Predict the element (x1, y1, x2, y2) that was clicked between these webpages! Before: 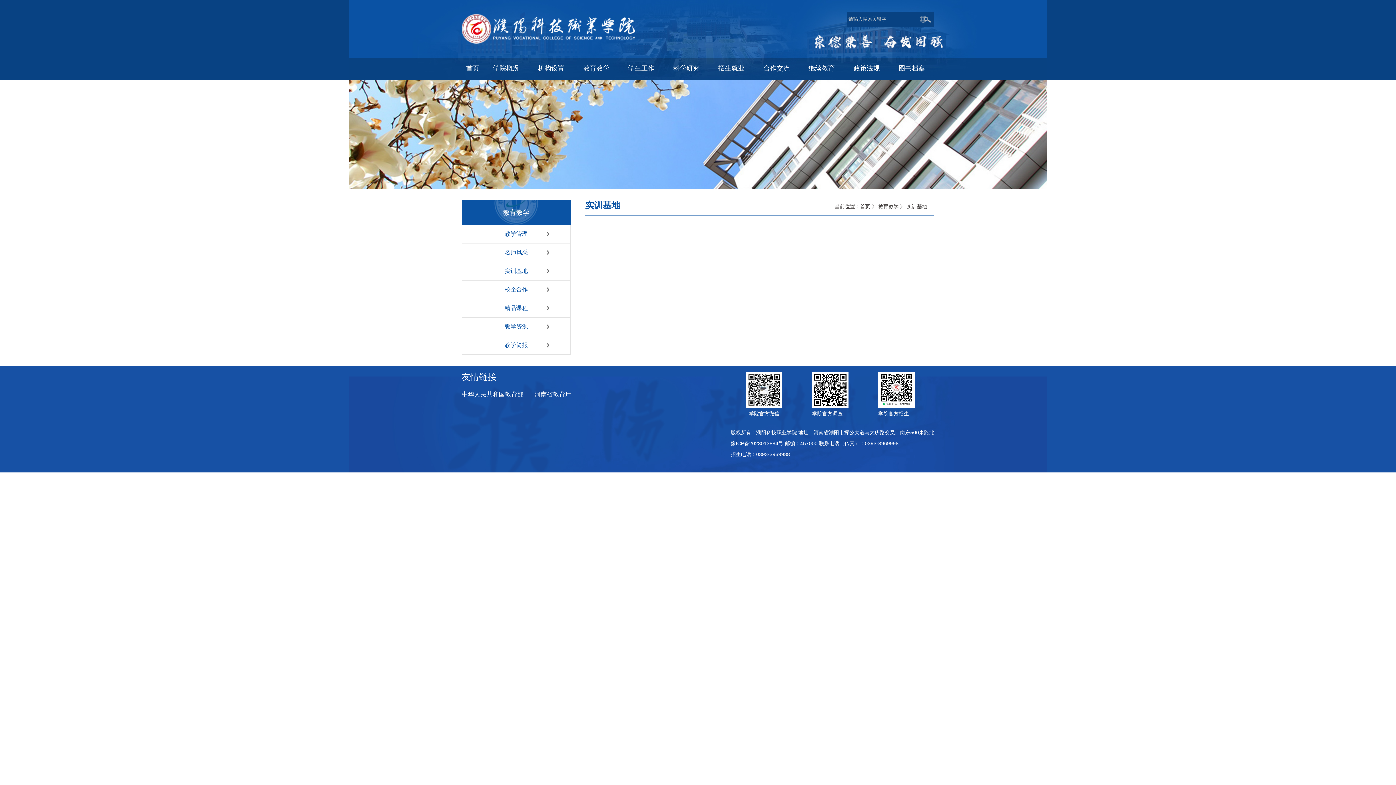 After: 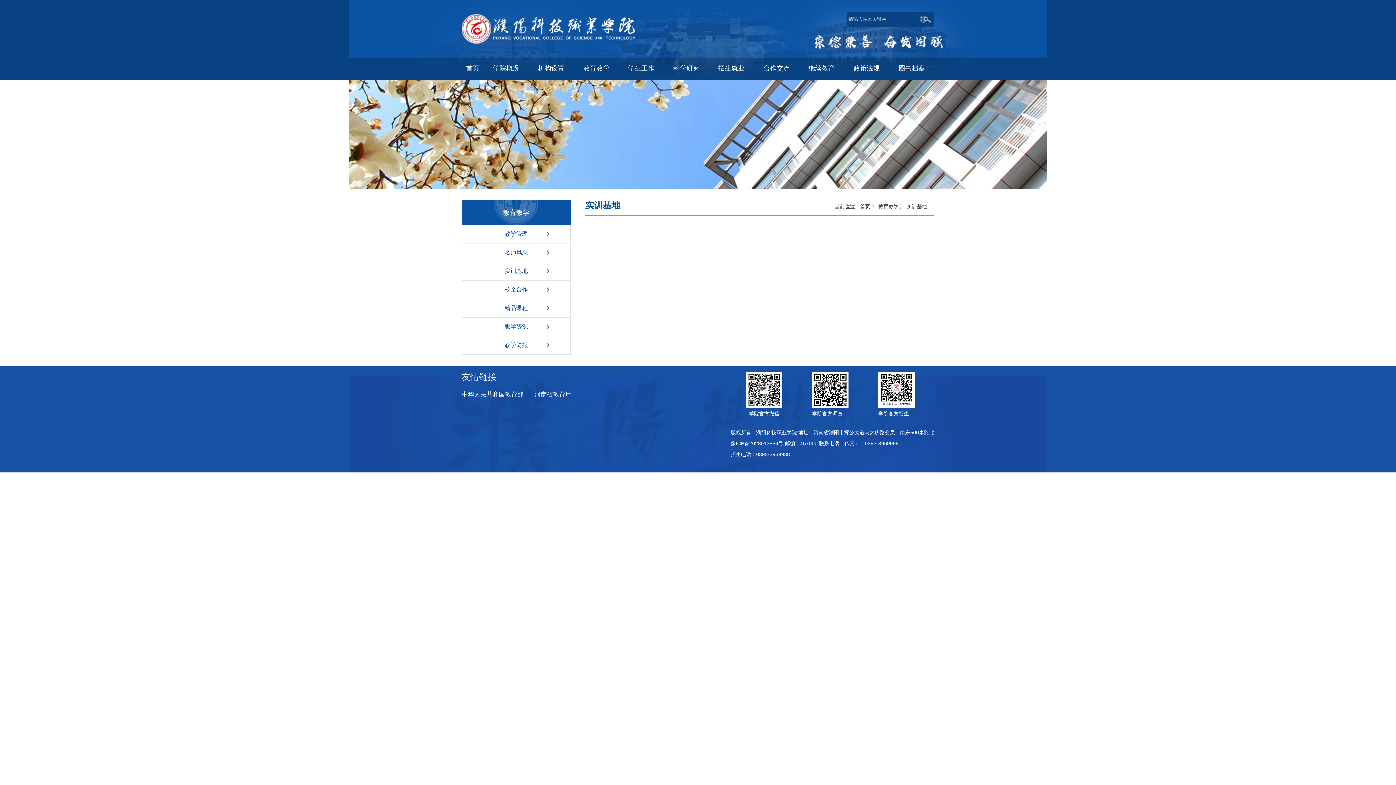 Action: label: 实训基地 bbox: (462, 262, 570, 280)